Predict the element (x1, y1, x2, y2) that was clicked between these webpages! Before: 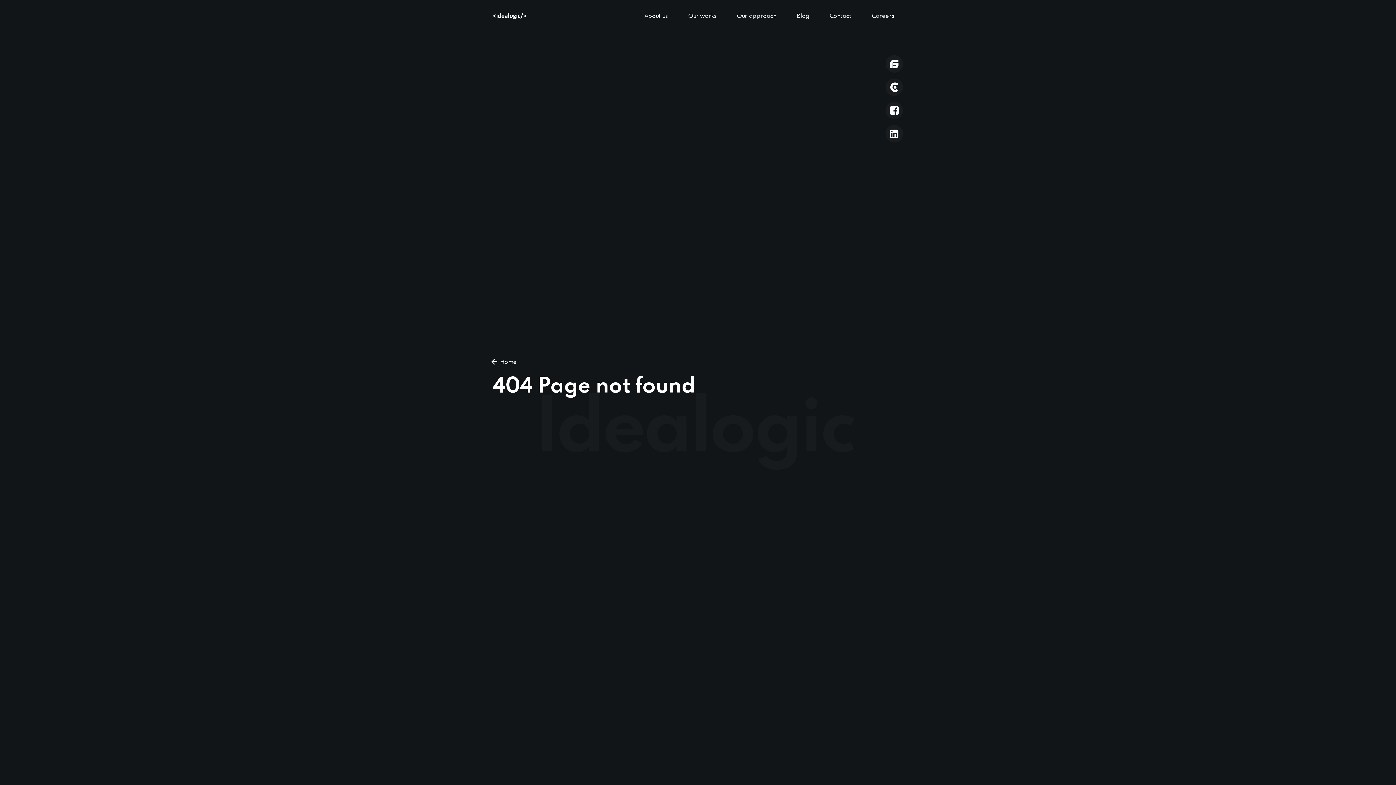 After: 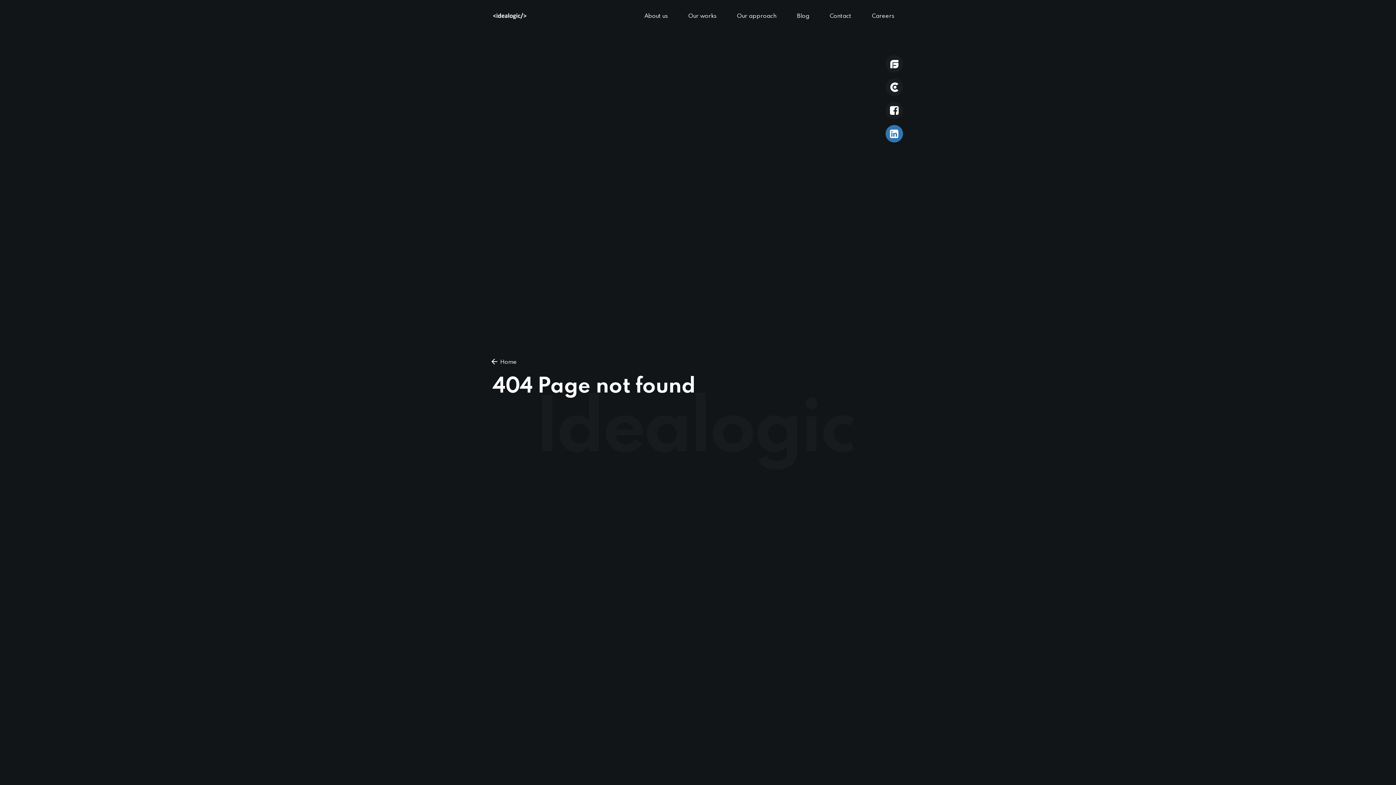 Action: bbox: (885, 125, 903, 142)